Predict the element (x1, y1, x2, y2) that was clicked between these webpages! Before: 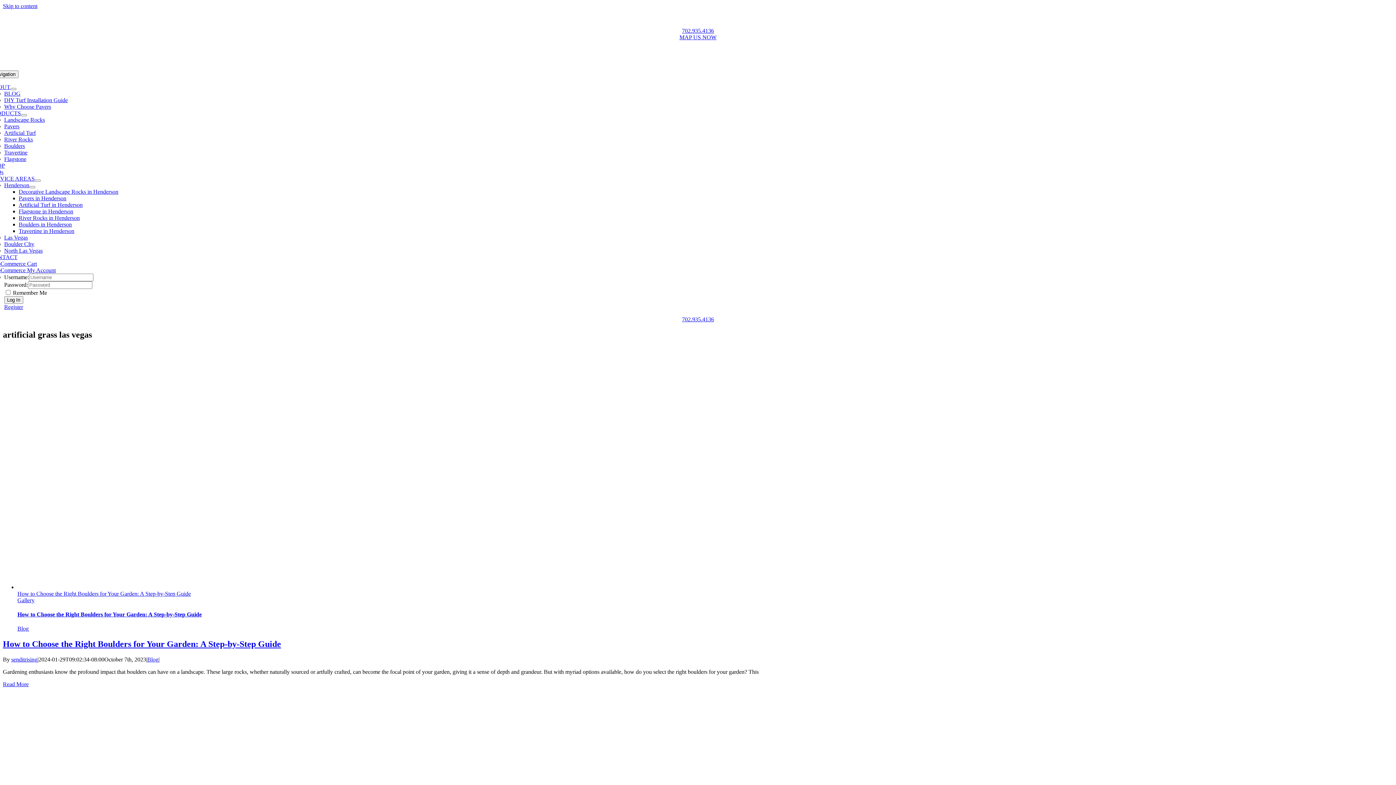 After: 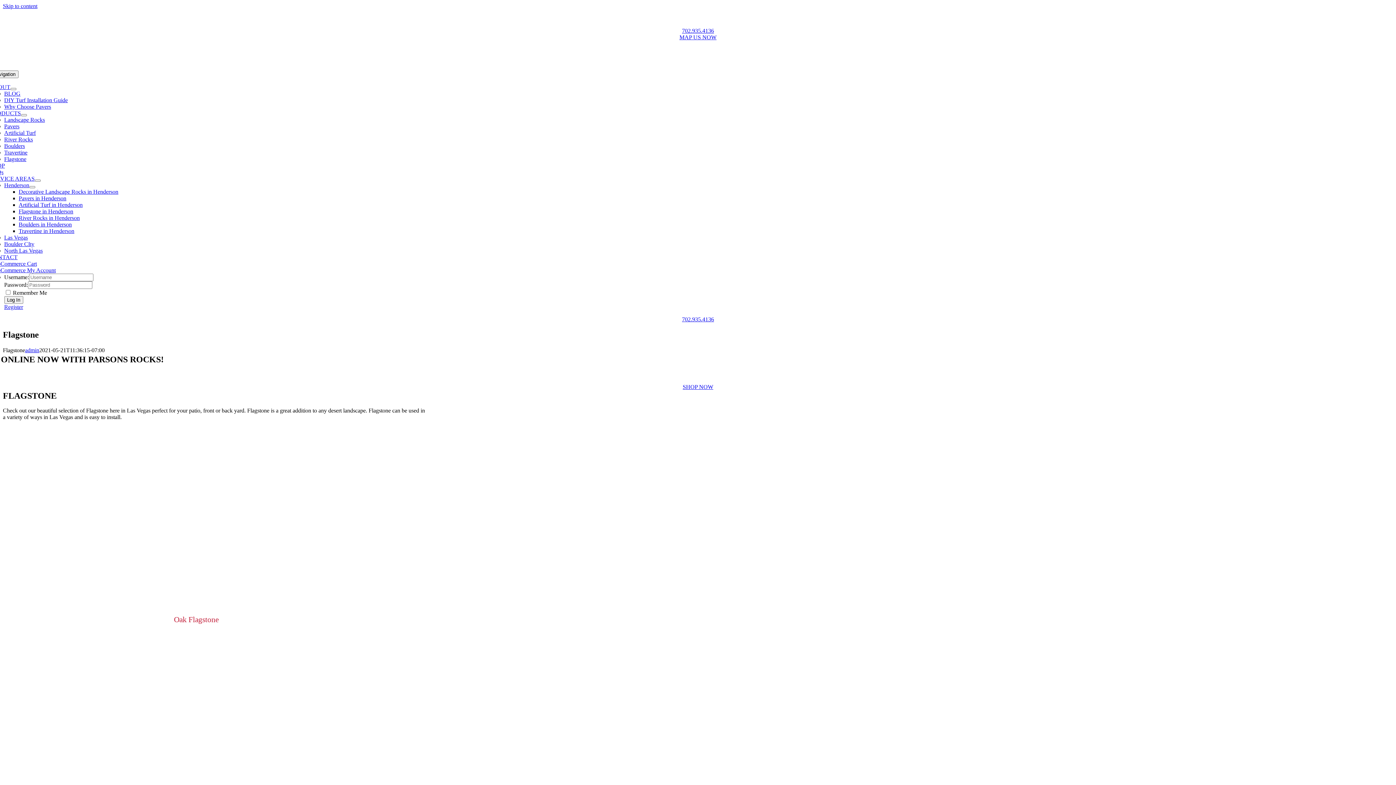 Action: label: Flagstone bbox: (4, 156, 26, 162)